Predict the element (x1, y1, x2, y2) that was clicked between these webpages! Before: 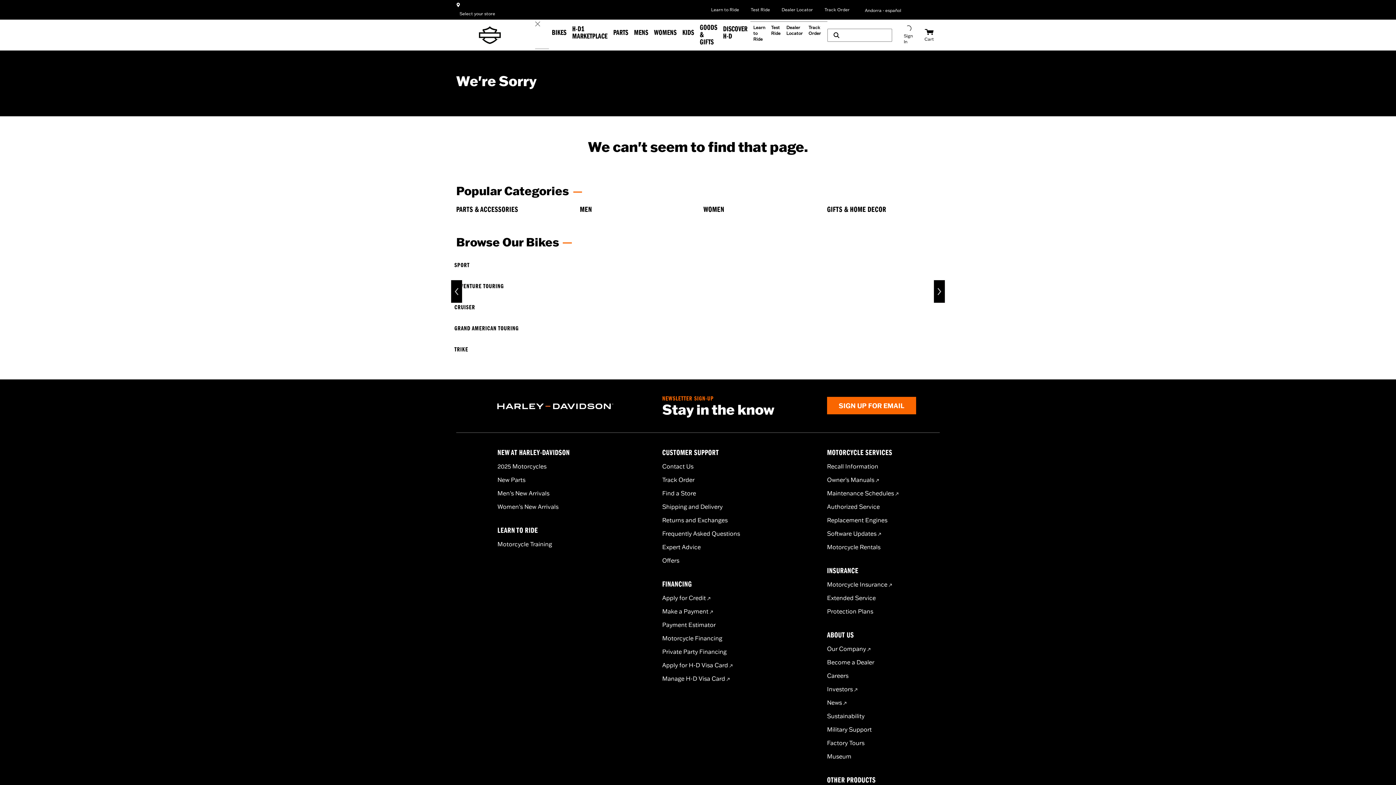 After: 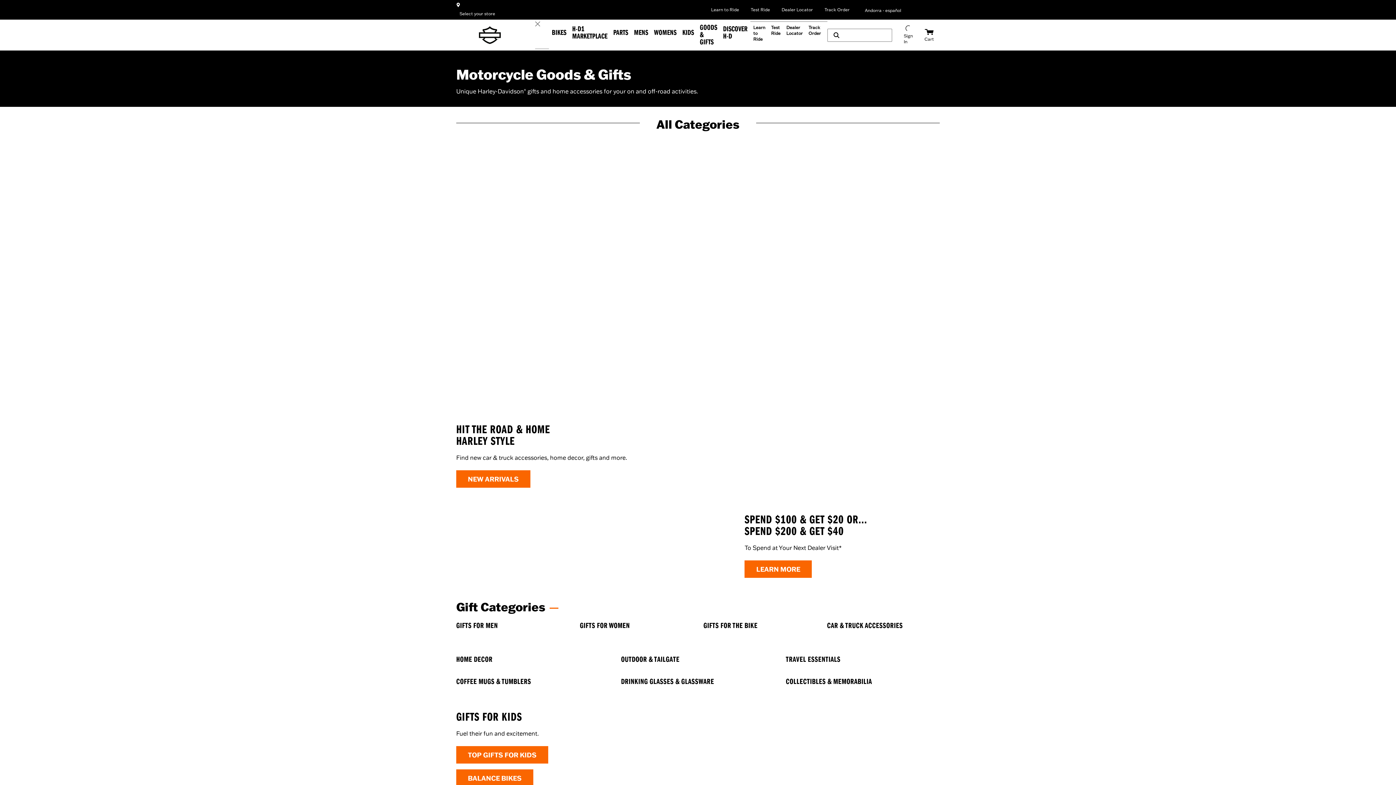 Action: bbox: (827, 206, 940, 213) label: GIFTS & HOME DECOR